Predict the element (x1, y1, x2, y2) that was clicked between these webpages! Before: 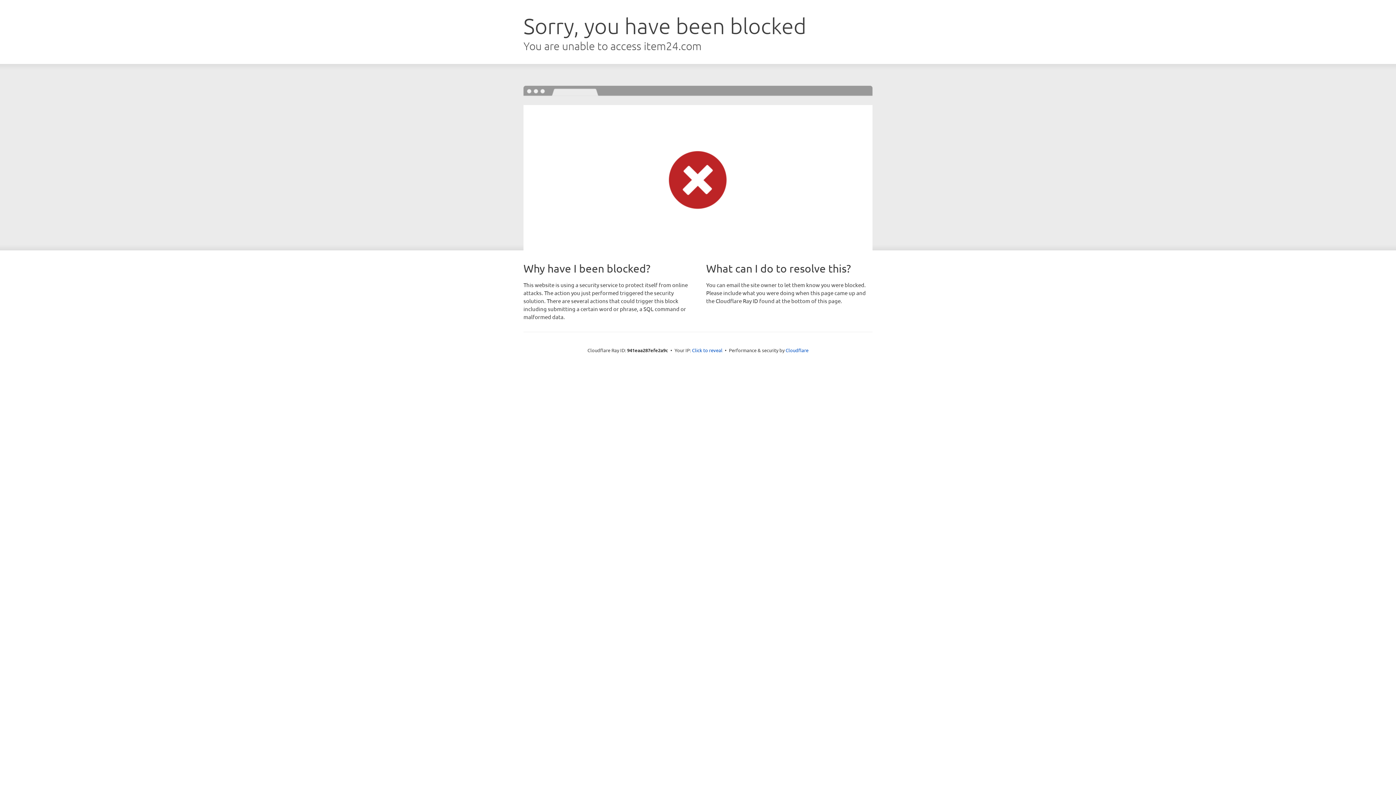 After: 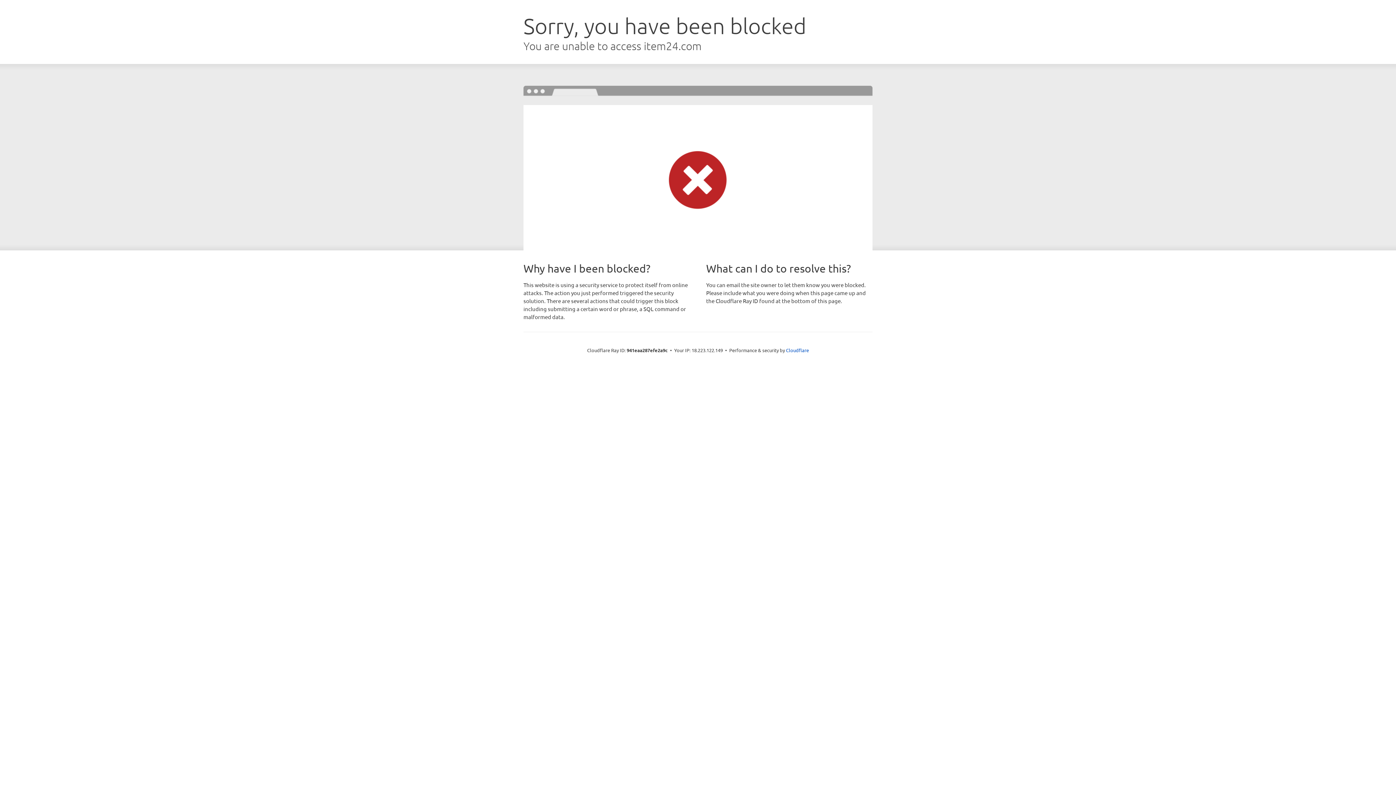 Action: bbox: (692, 346, 722, 353) label: Click to reveal